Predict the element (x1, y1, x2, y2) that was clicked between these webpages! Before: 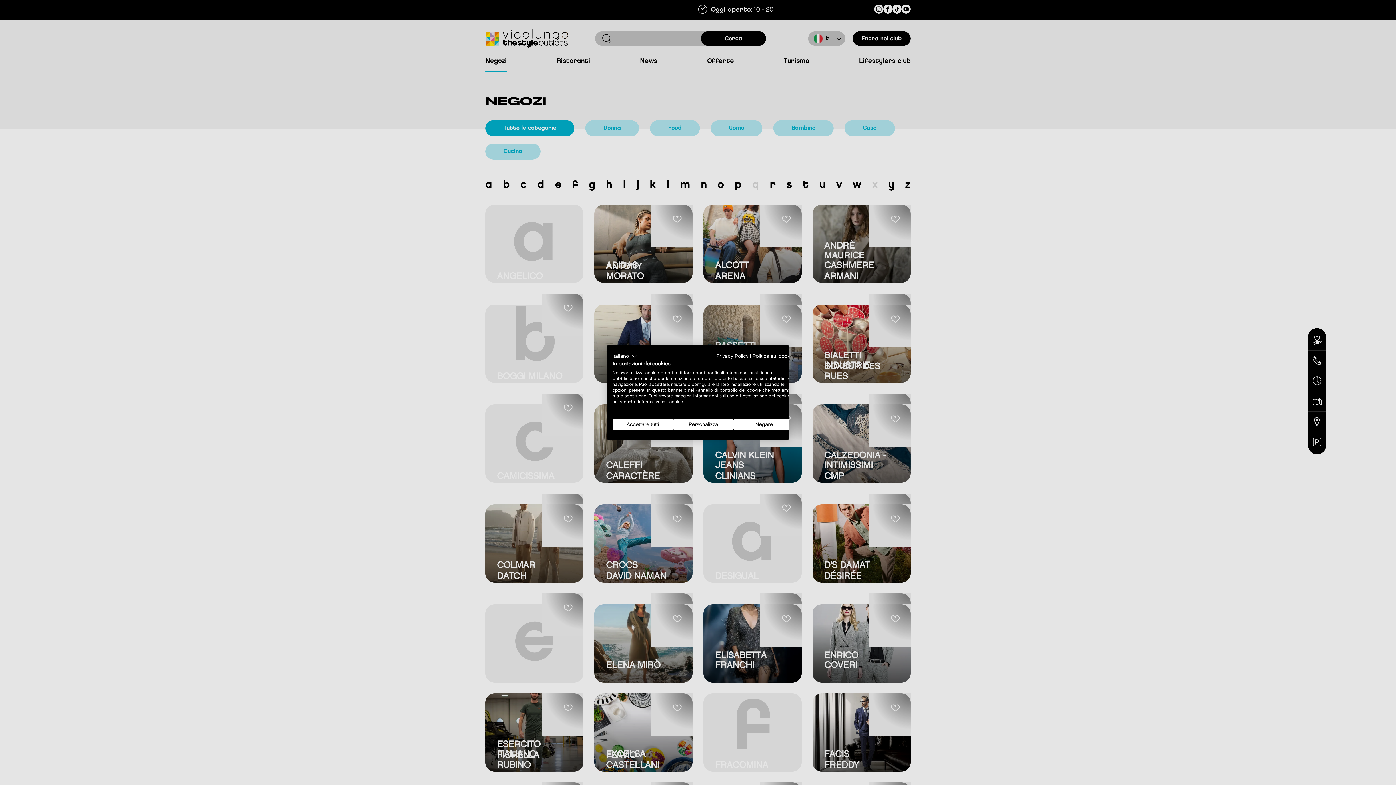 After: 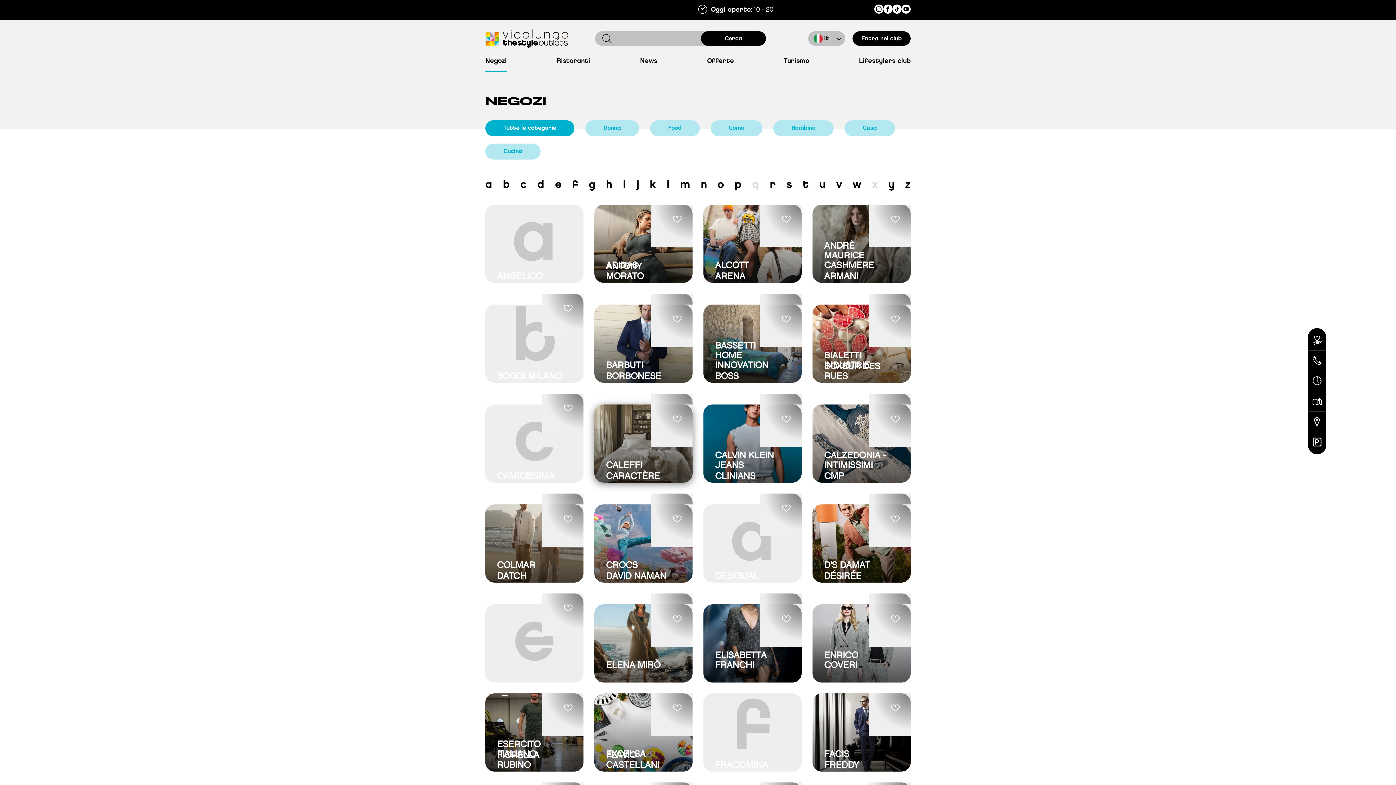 Action: label: Accettare tutti i cookies bbox: (612, 419, 673, 430)